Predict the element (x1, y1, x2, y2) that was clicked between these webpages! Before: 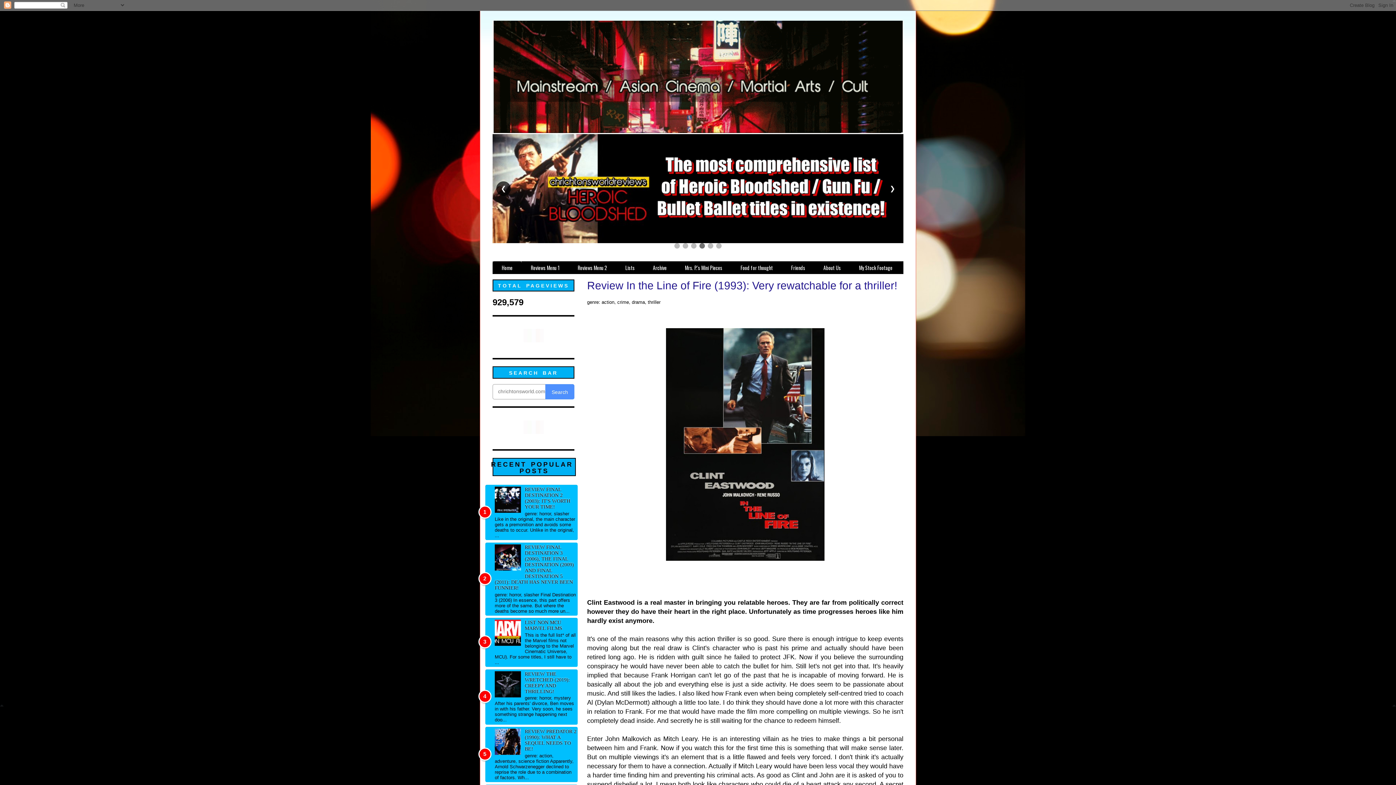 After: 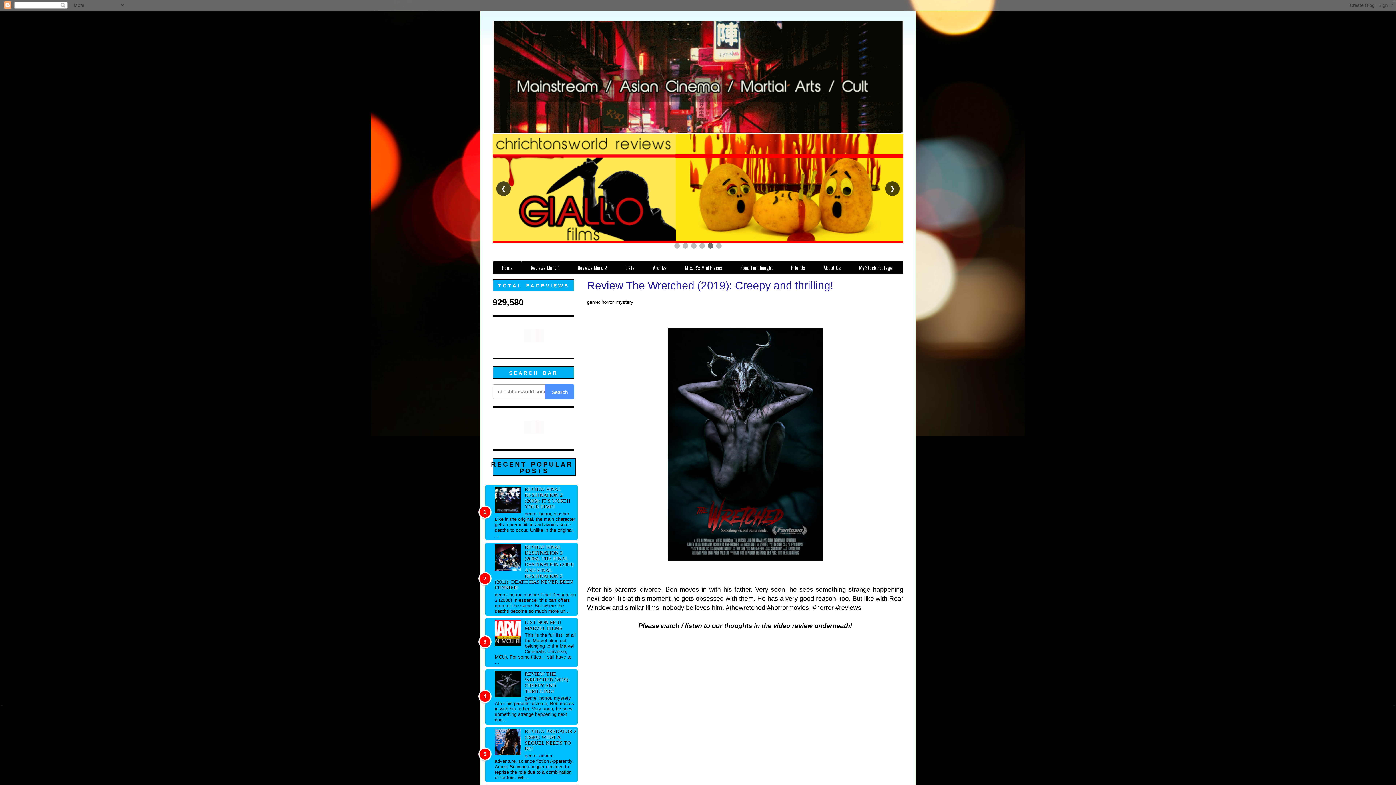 Action: label: REVIEW THE WRETCHED (2019): CREEPY AND THRILLING! bbox: (494, 671, 576, 694)